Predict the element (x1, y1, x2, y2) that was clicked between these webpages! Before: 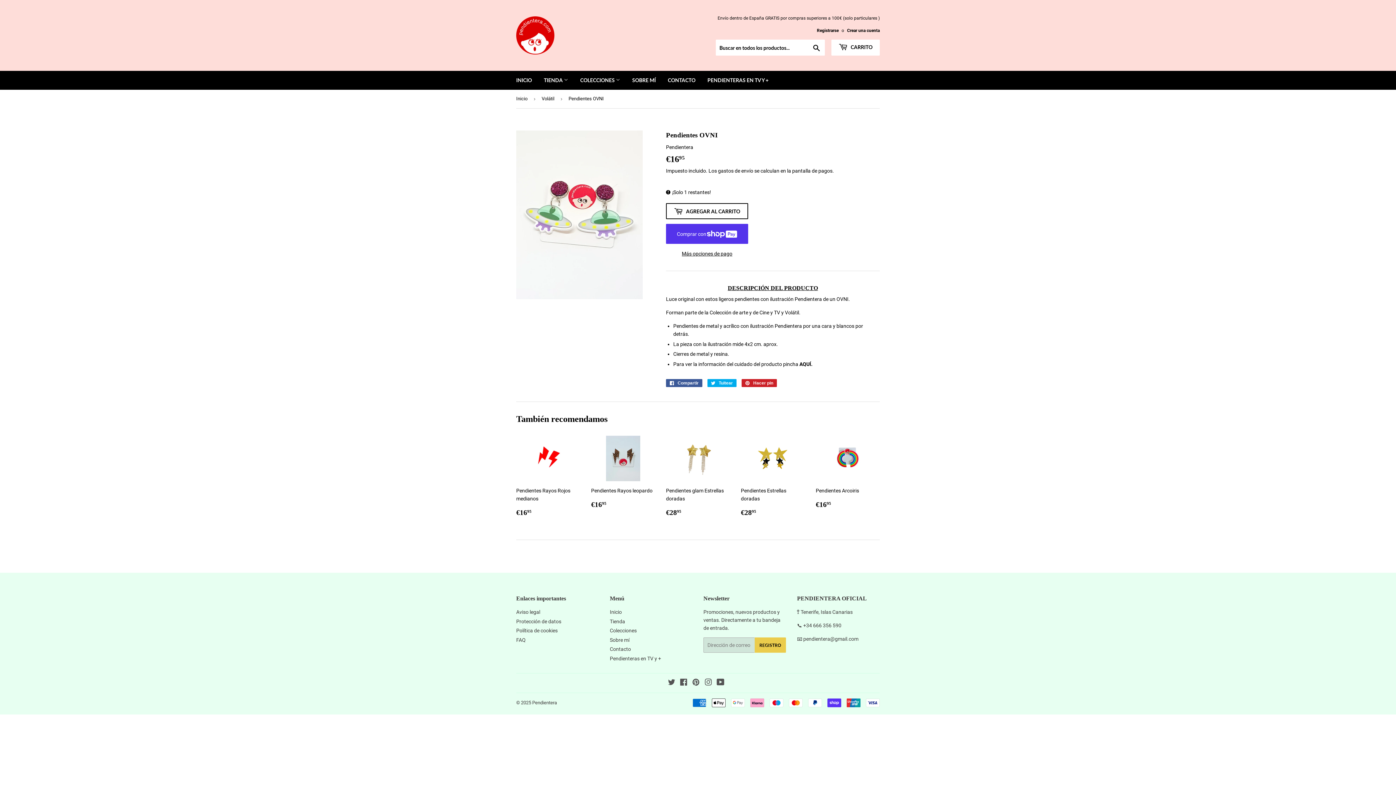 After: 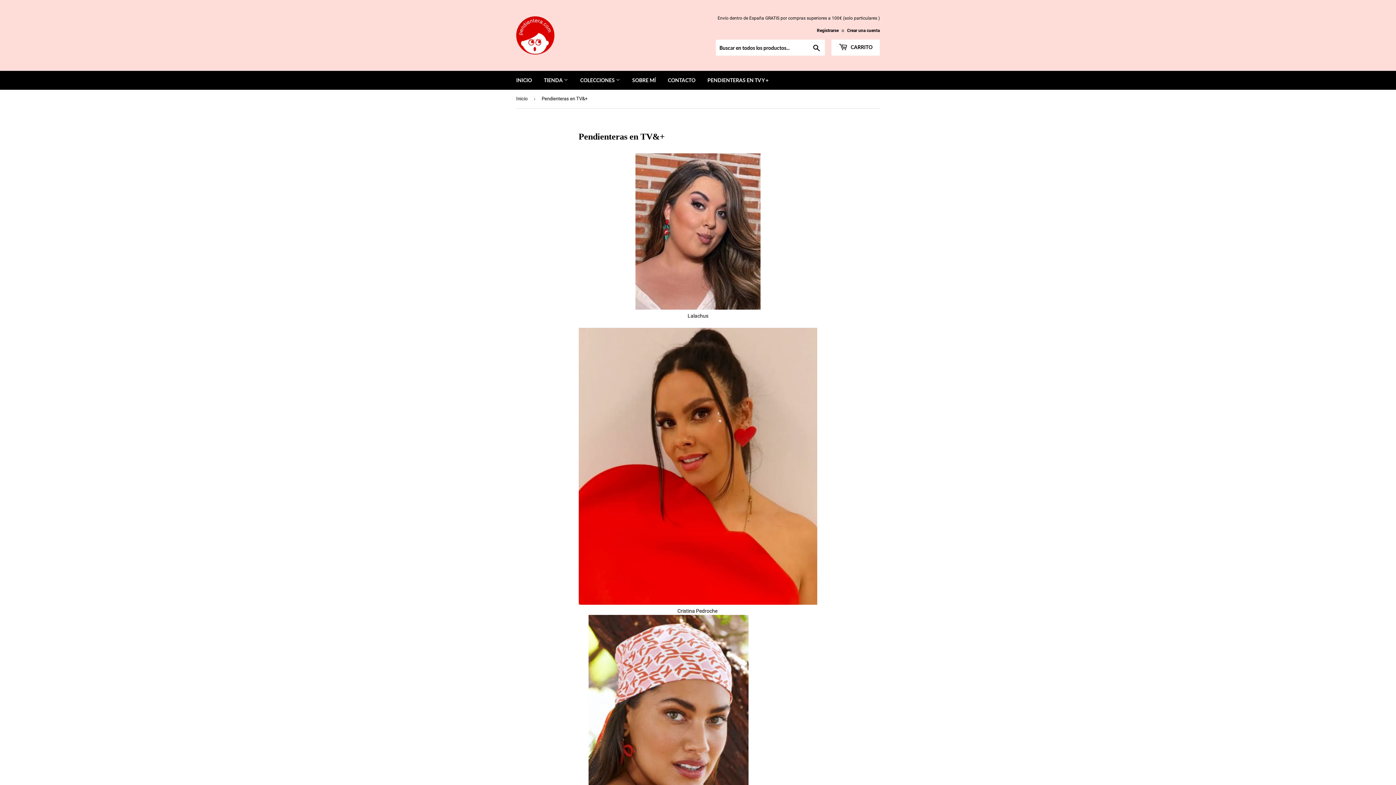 Action: label: Pendienteras en TV y + bbox: (610, 655, 661, 661)